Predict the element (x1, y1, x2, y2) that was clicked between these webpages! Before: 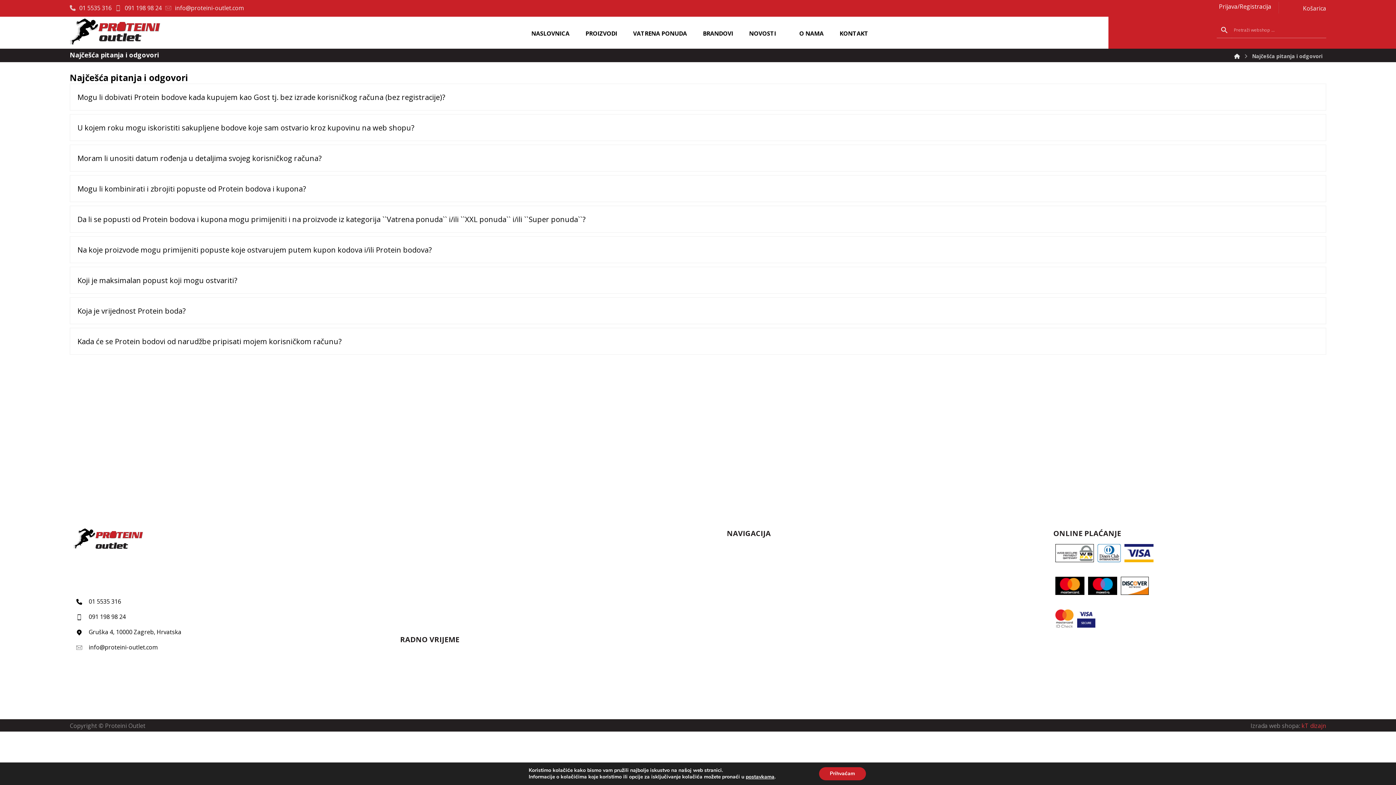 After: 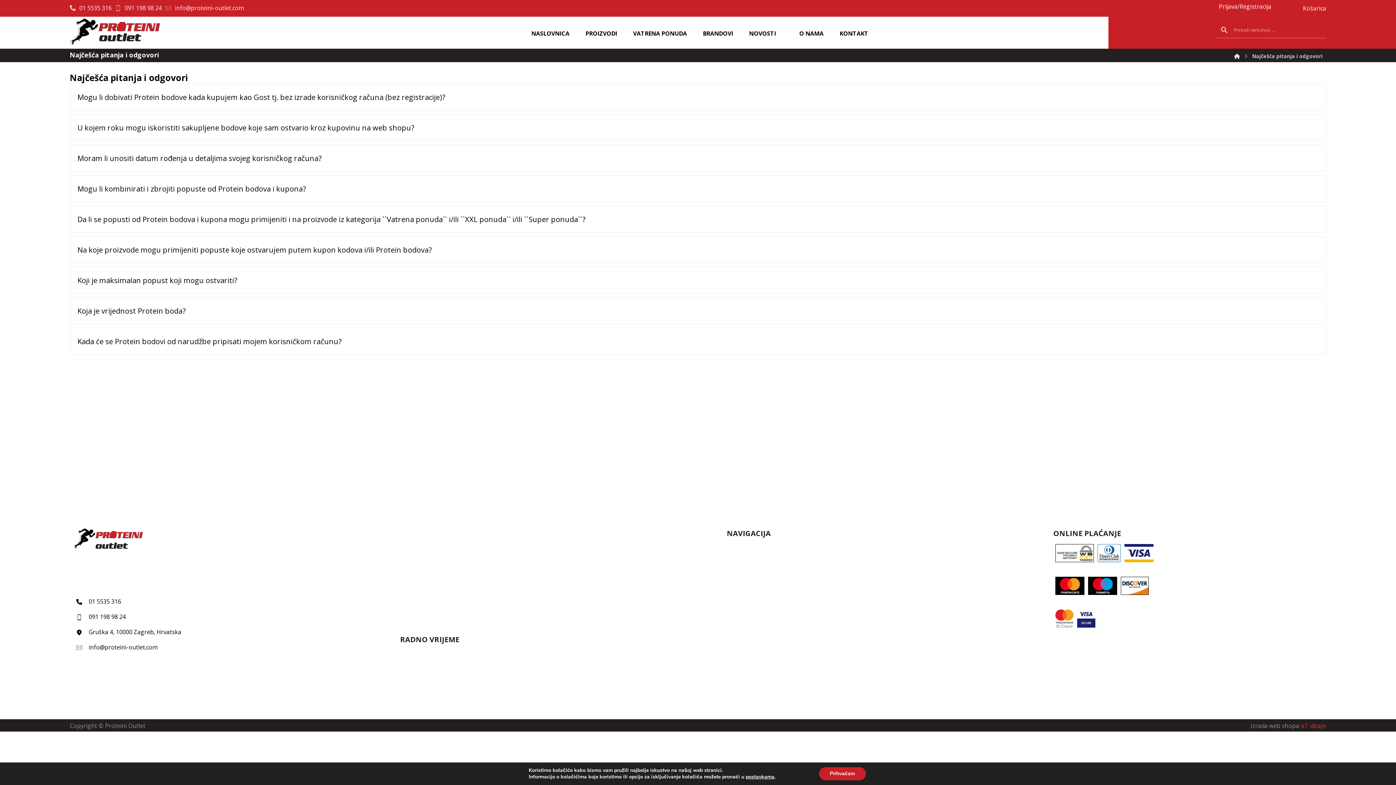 Action: bbox: (1053, 575, 1086, 597)